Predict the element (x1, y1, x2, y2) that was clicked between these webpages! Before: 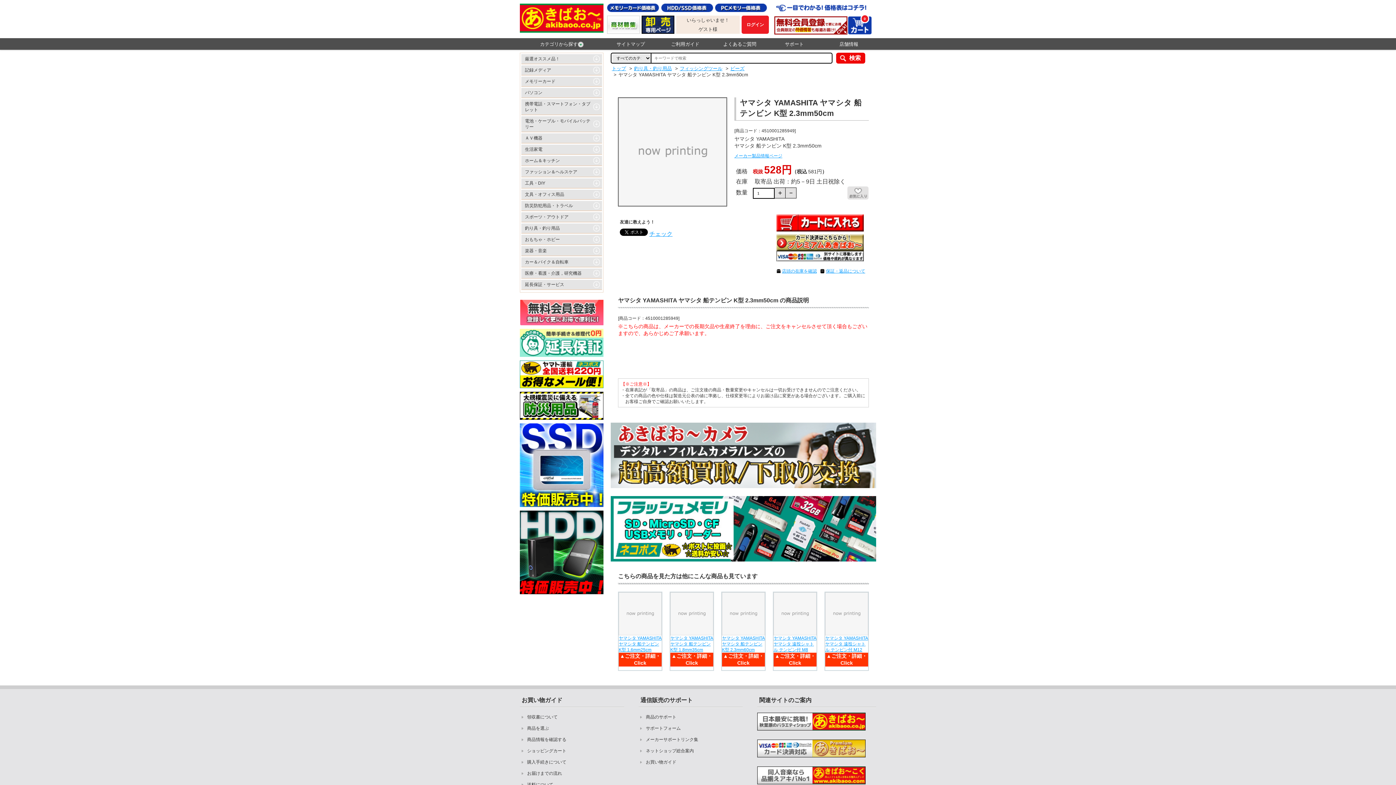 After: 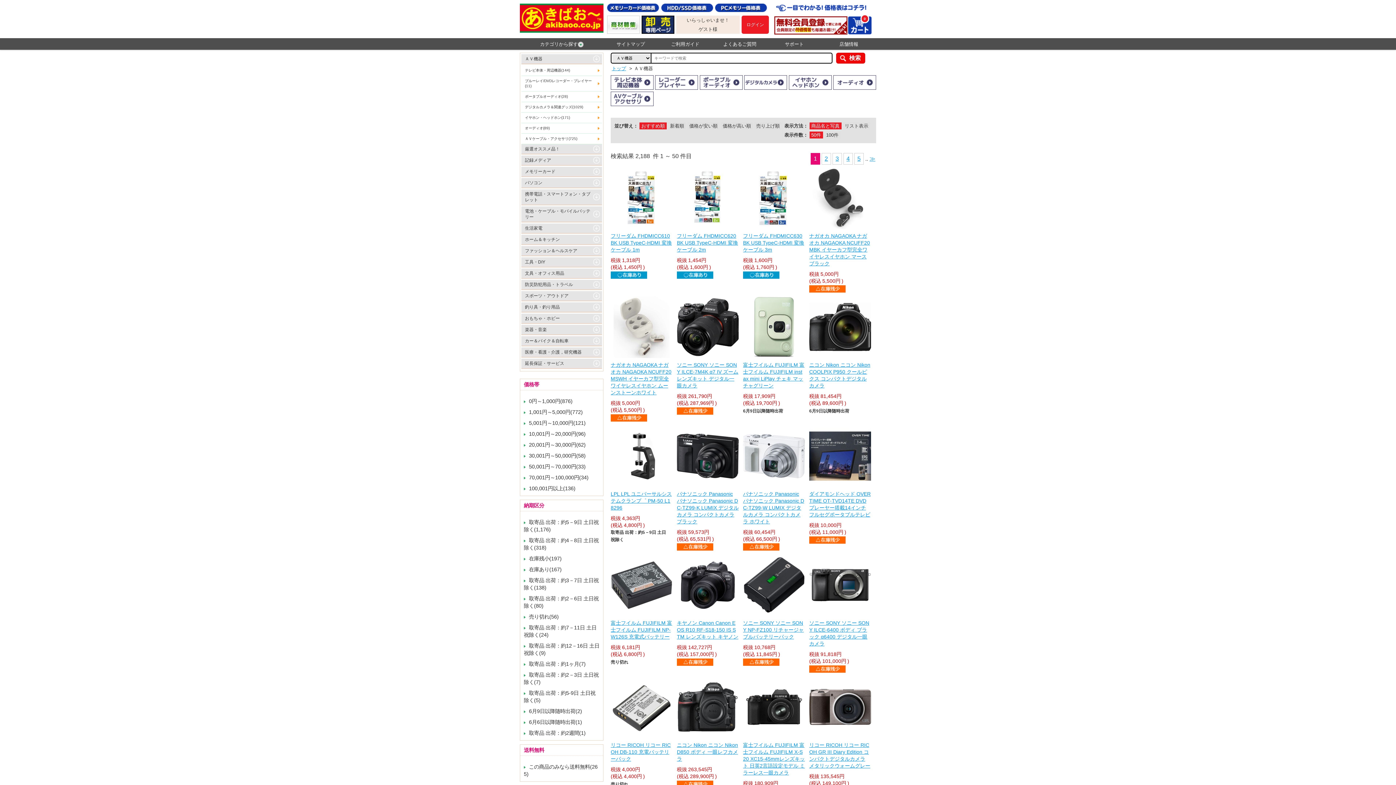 Action: bbox: (521, 133, 602, 142) label: ＡＶ機器